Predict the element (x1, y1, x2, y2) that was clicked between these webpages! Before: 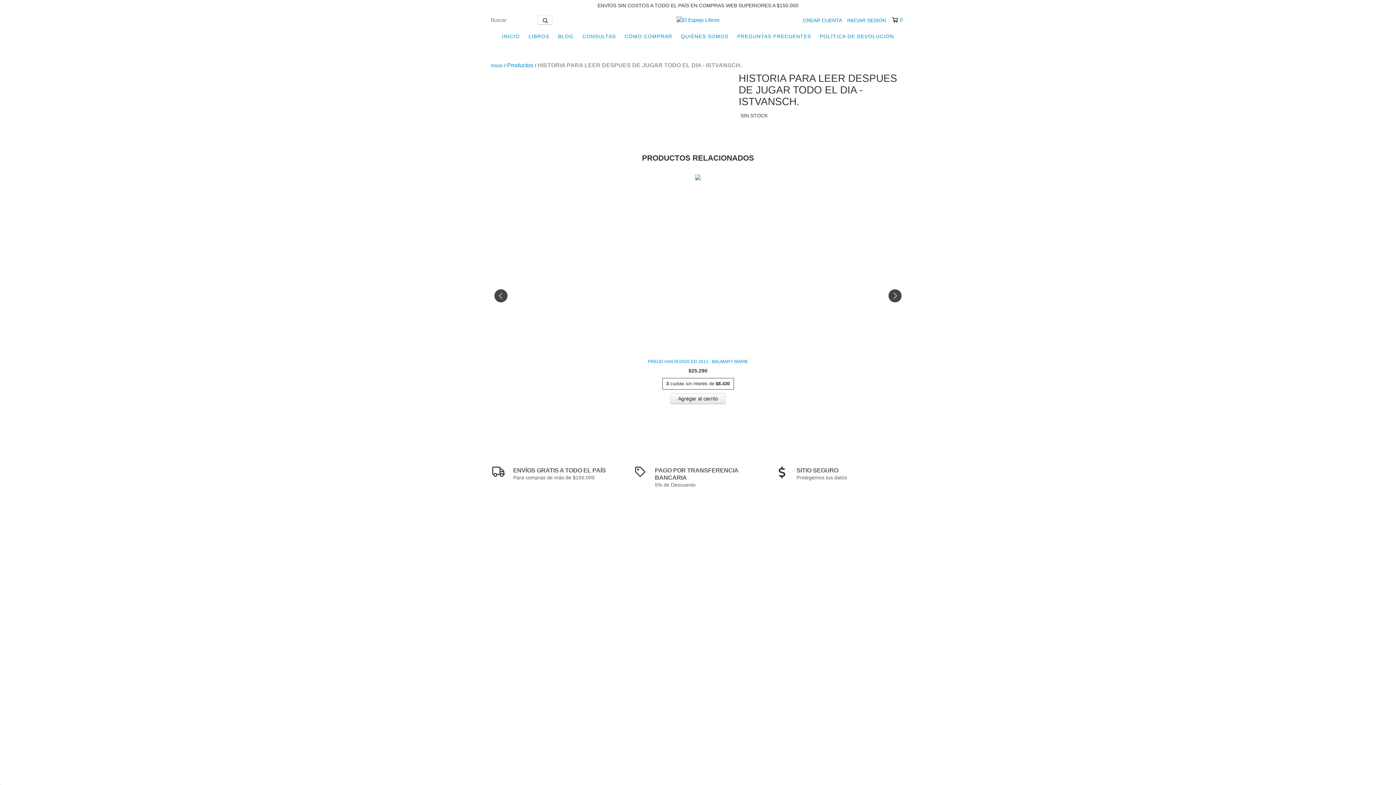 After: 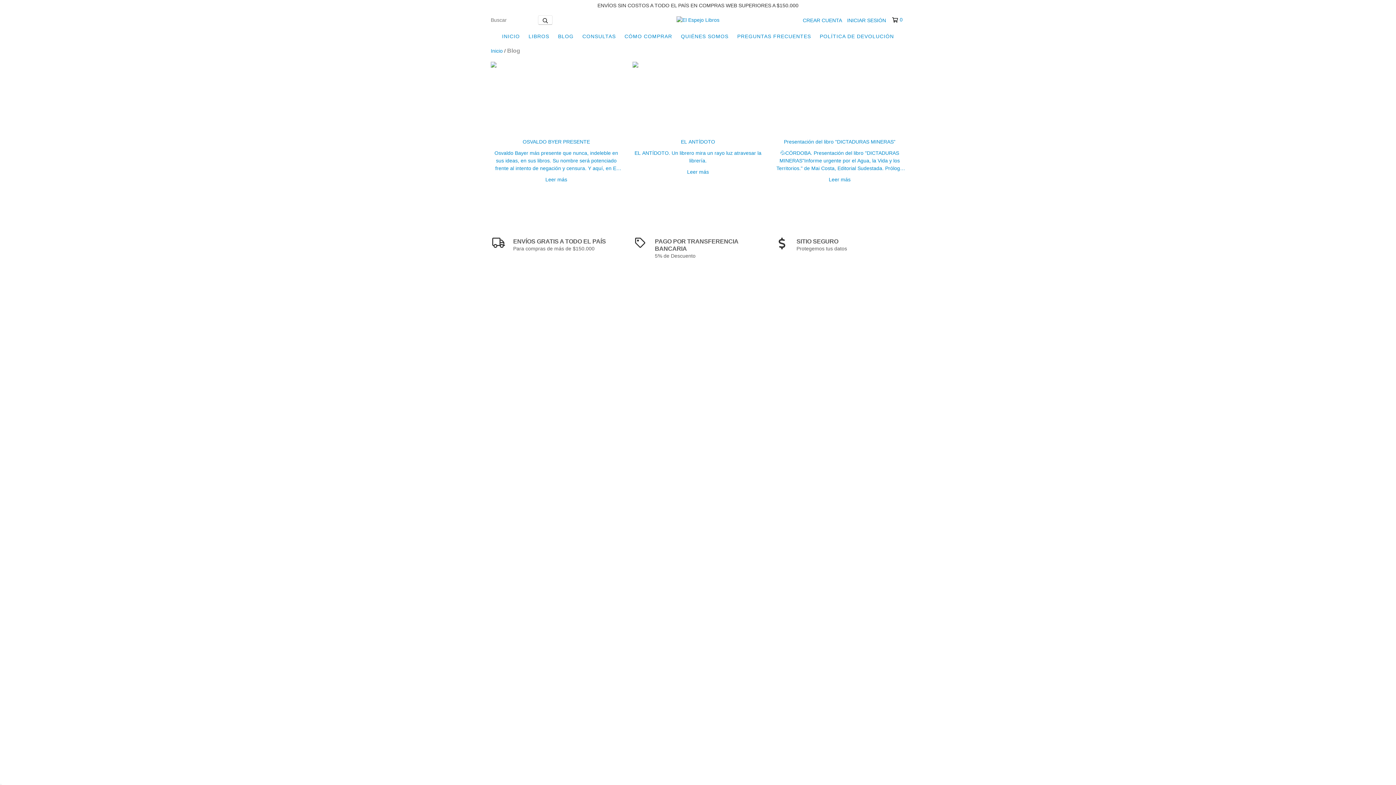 Action: label: BLOG bbox: (554, 29, 577, 43)